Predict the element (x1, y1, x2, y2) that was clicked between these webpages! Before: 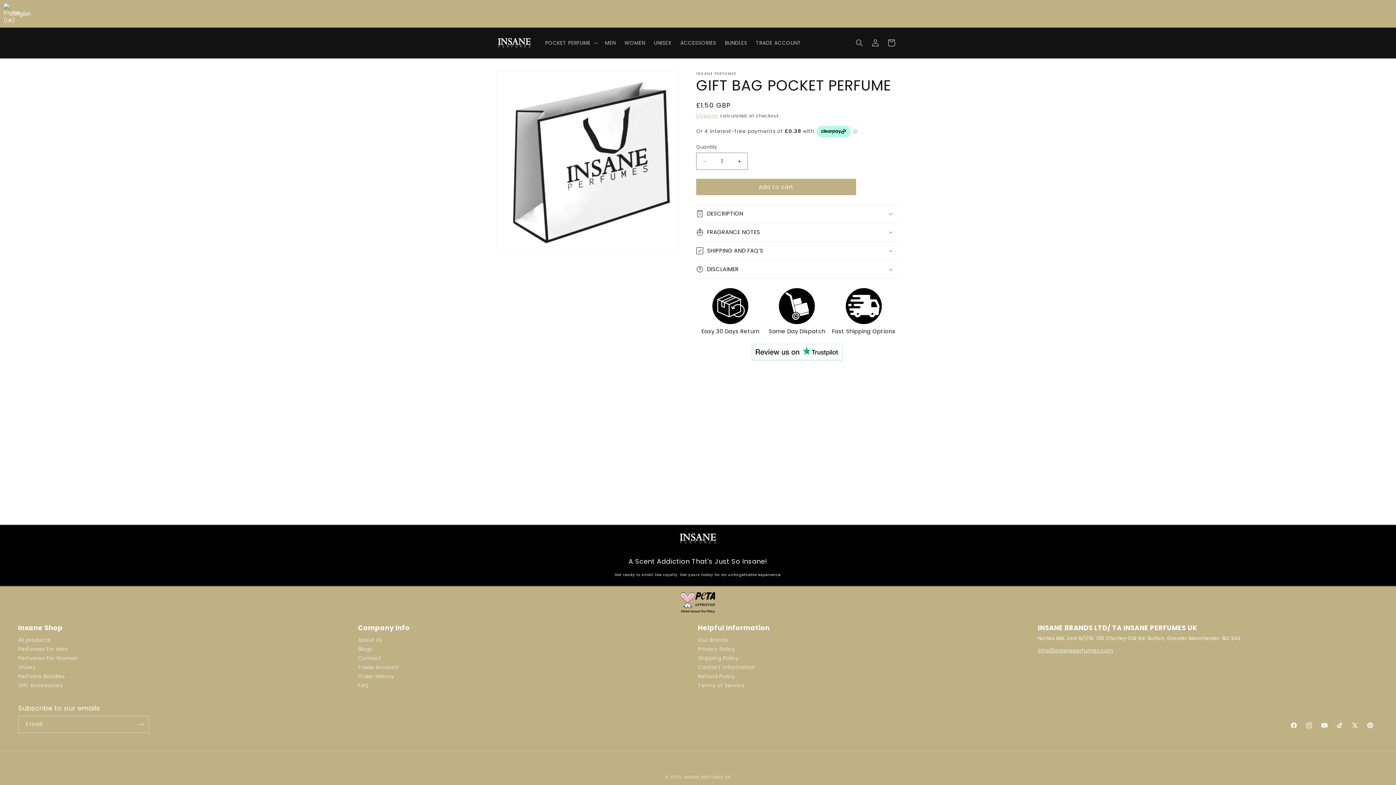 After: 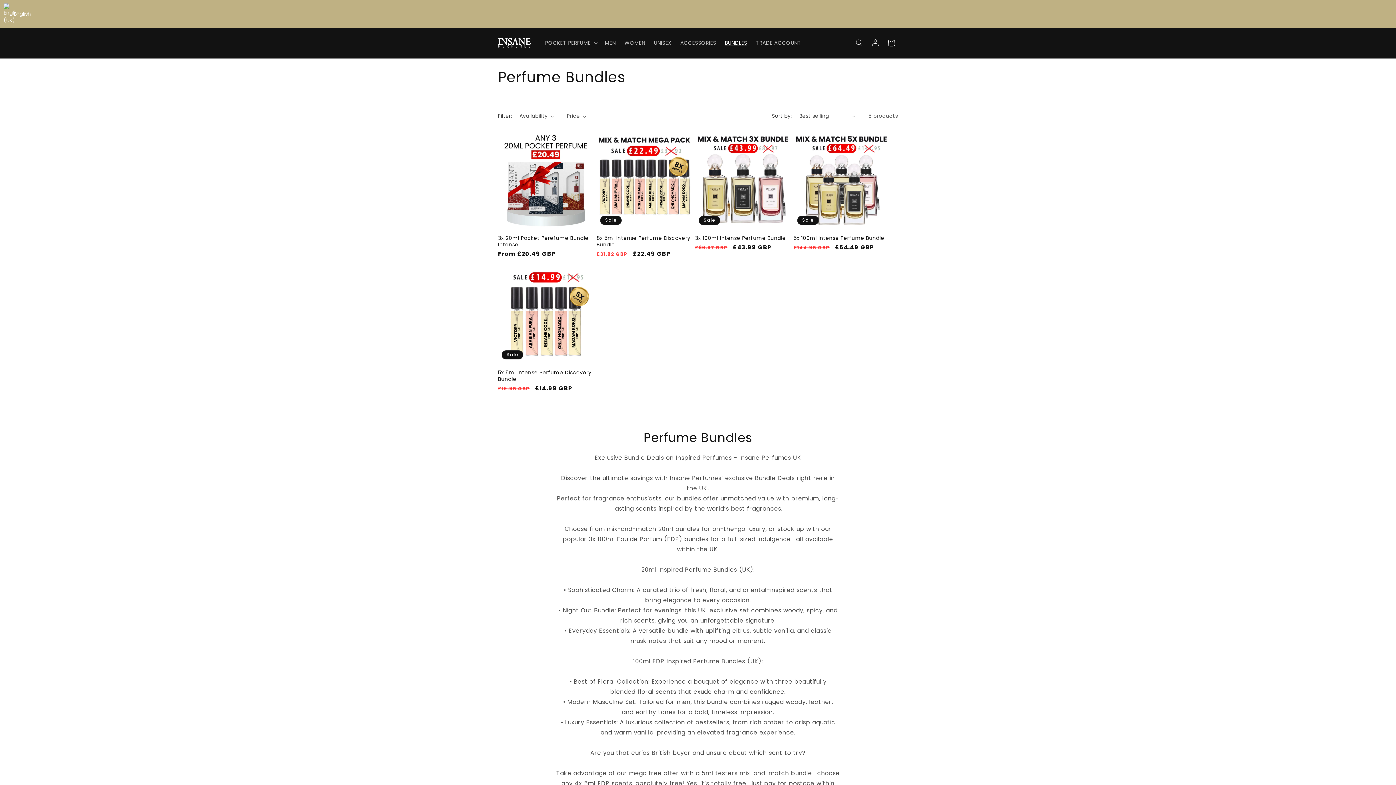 Action: bbox: (18, 672, 341, 681) label: Perfume Bundles